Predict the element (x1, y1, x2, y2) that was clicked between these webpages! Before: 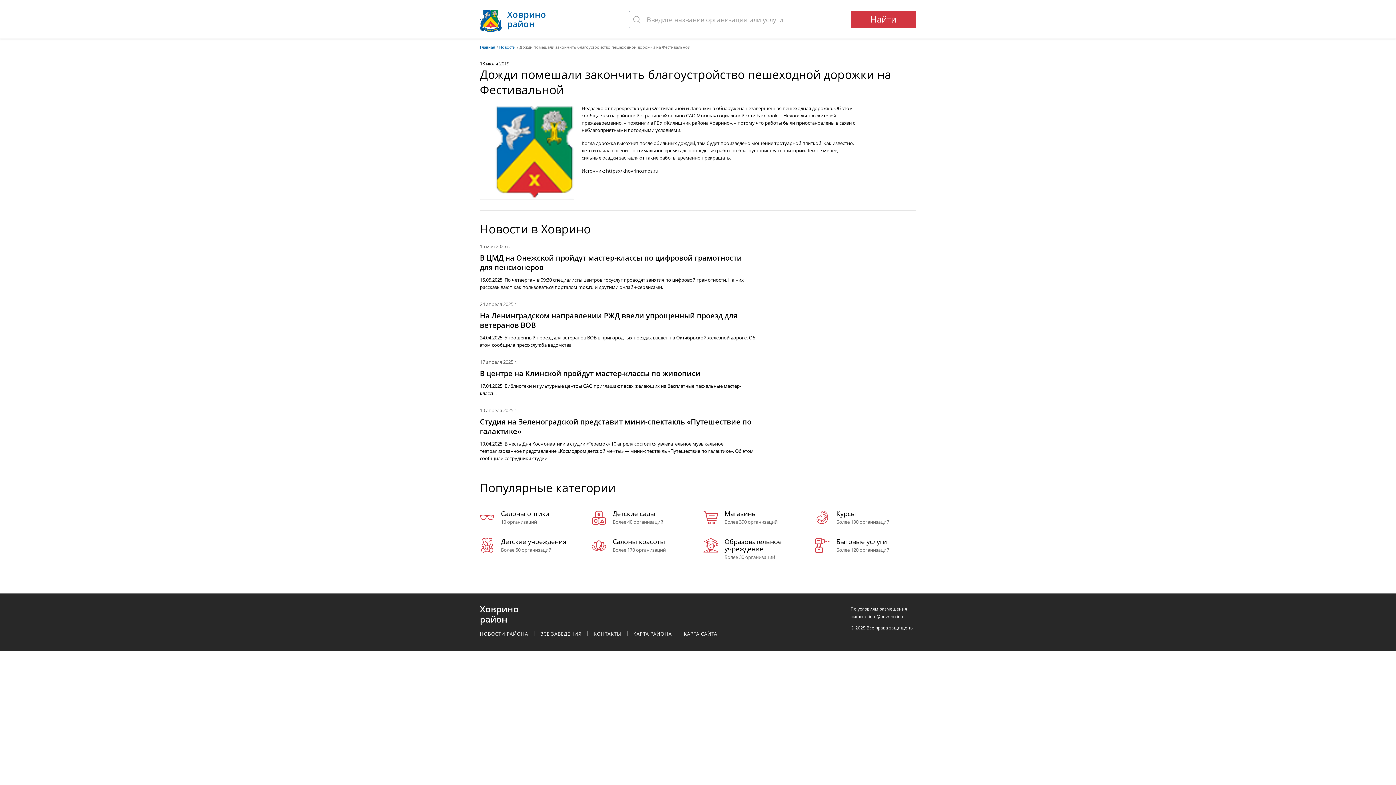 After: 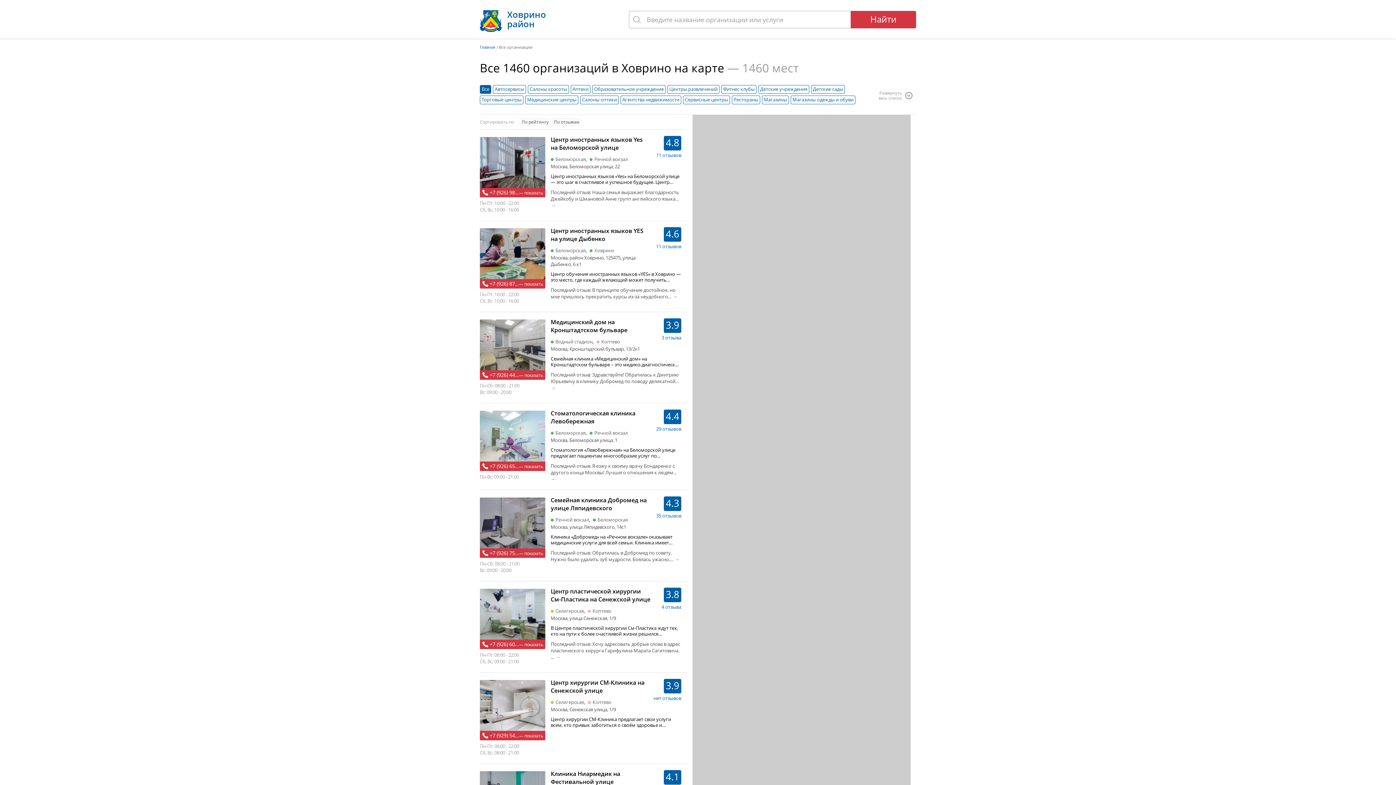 Action: label: ВСЕ ЗАВЕДЕНИЯ bbox: (540, 631, 581, 637)